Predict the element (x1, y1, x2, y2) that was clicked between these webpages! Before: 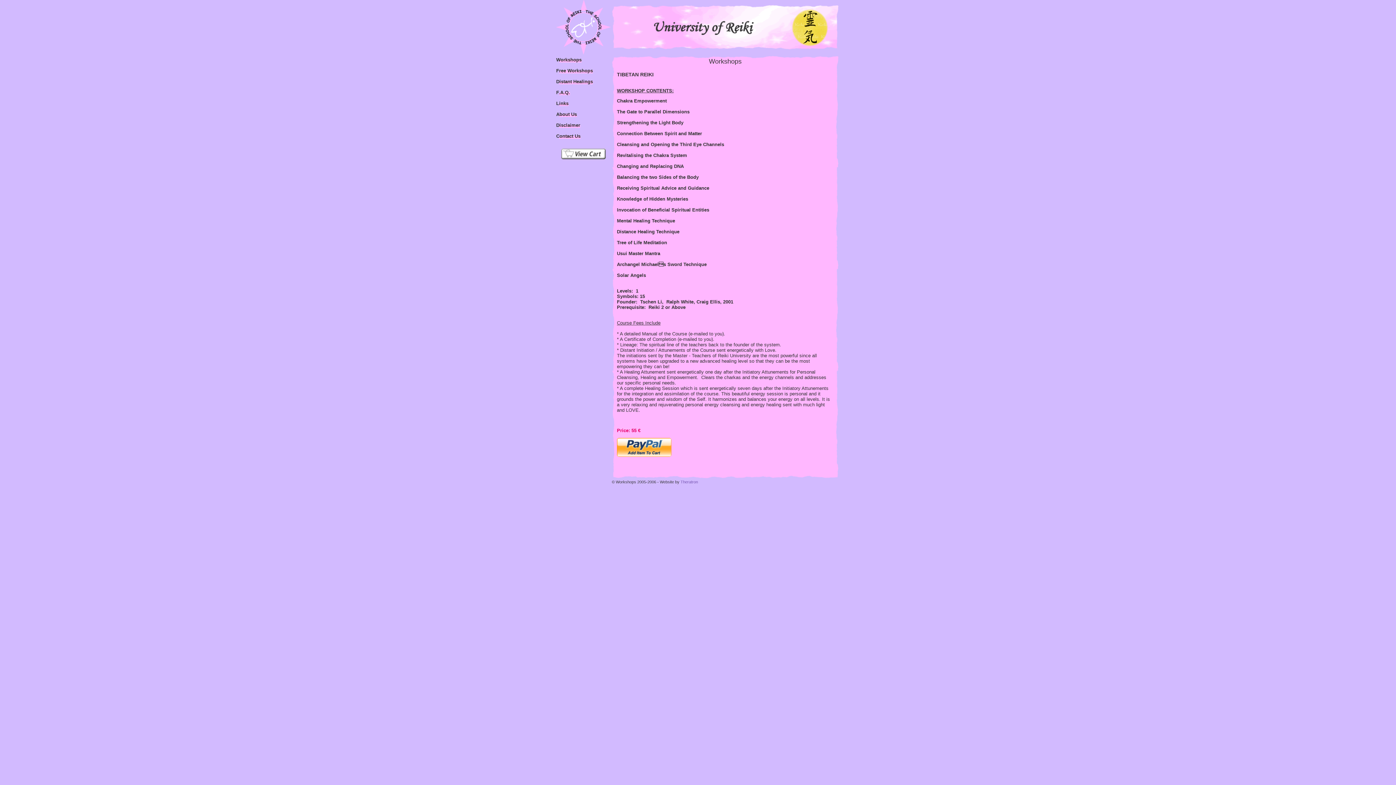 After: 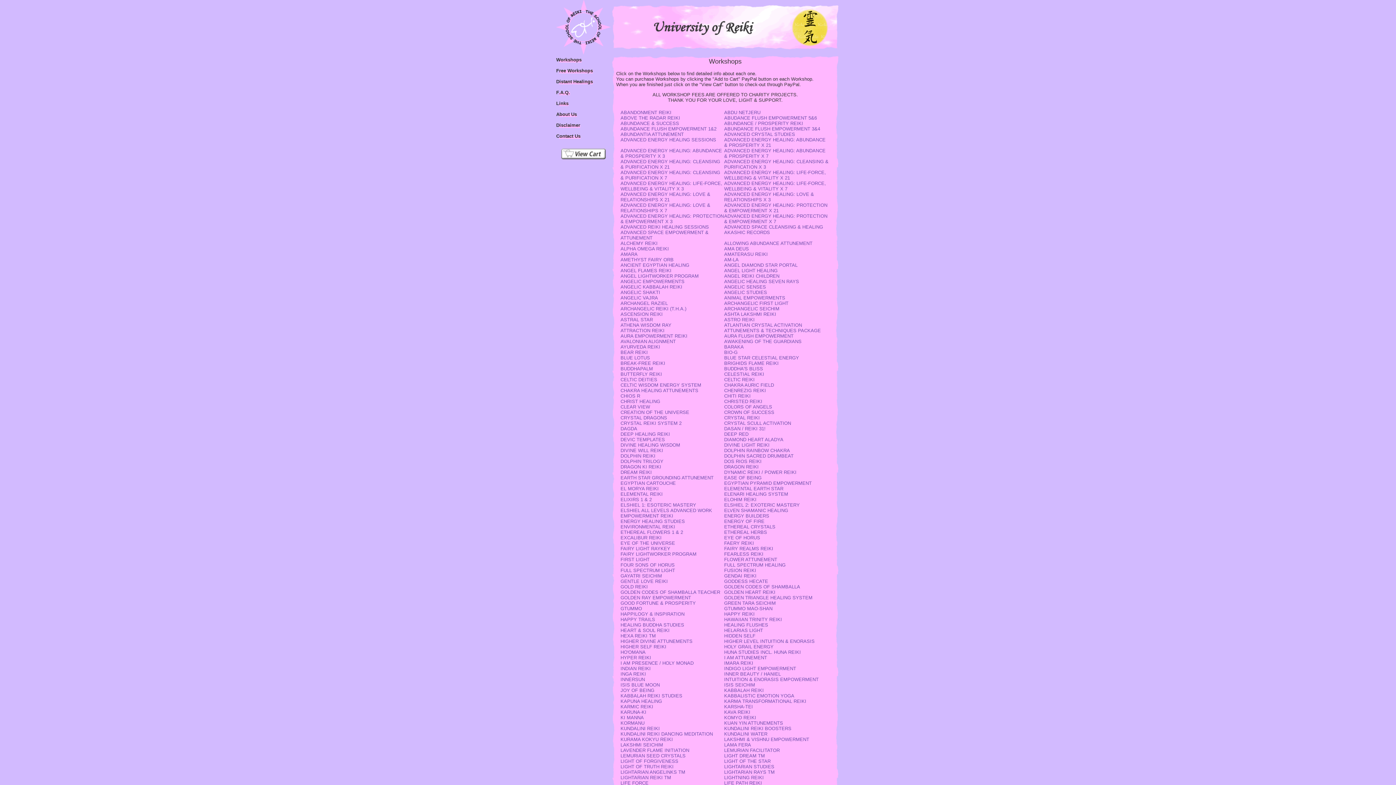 Action: label: Workshops bbox: (556, 57, 581, 62)